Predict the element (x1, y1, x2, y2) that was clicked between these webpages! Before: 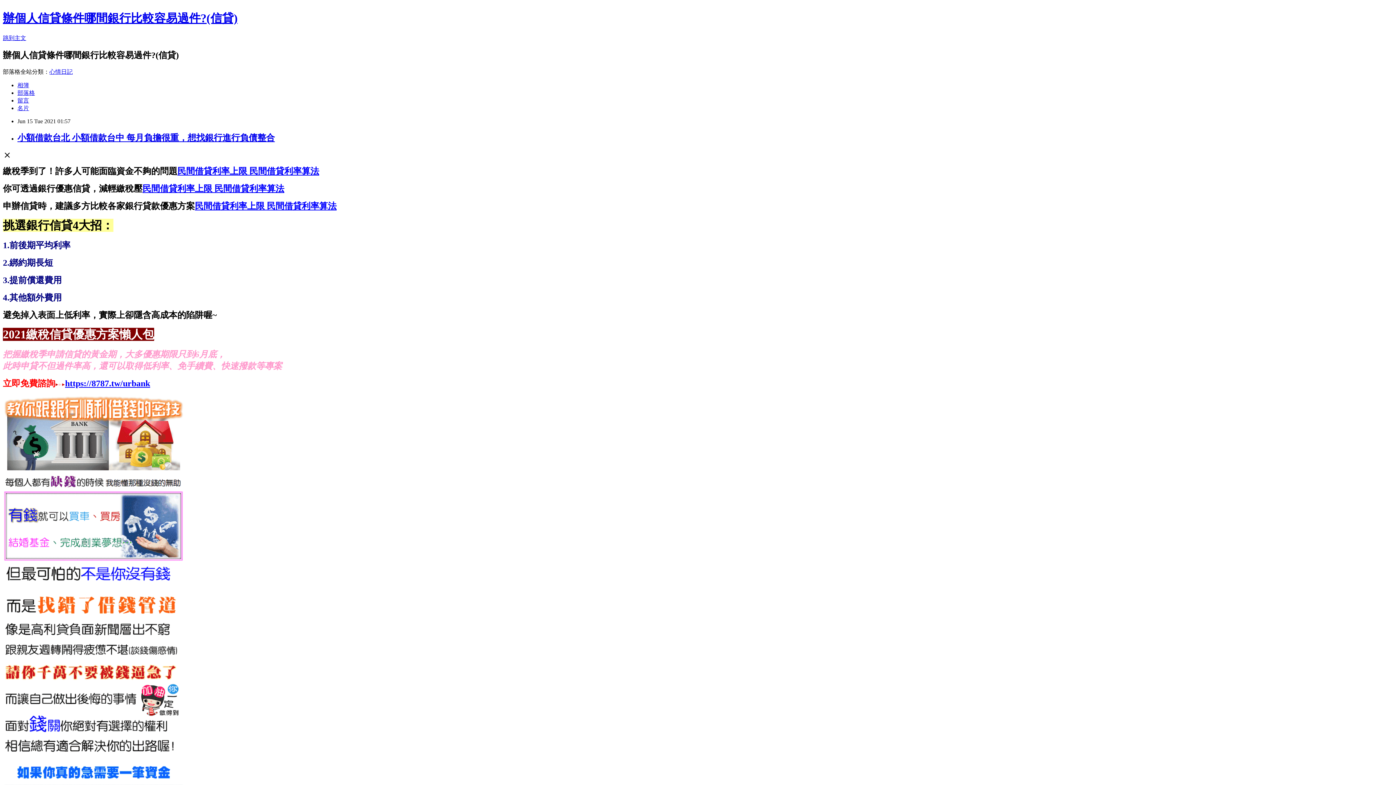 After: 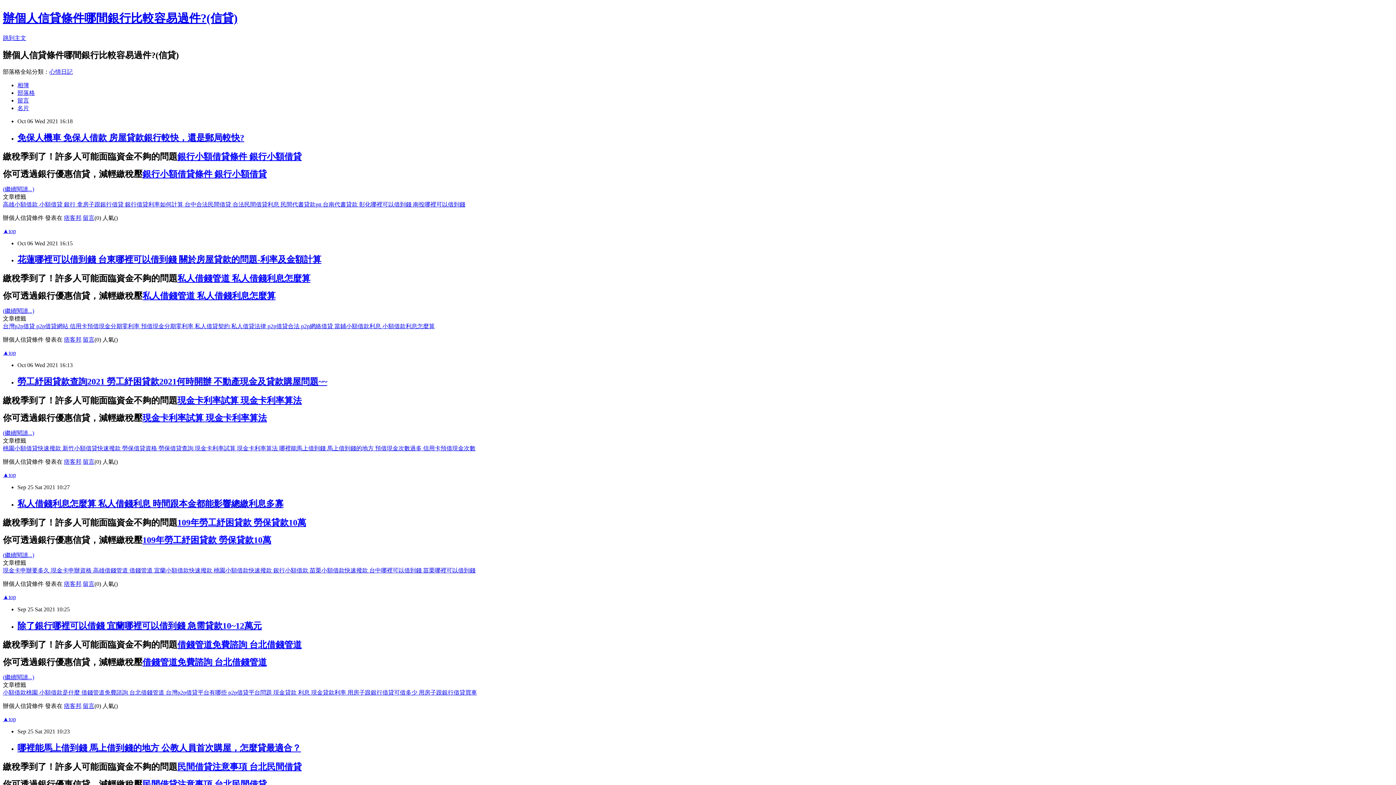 Action: bbox: (2, 11, 237, 24) label: 辦個人信貸條件哪間銀行比較容易過件?(信貸)